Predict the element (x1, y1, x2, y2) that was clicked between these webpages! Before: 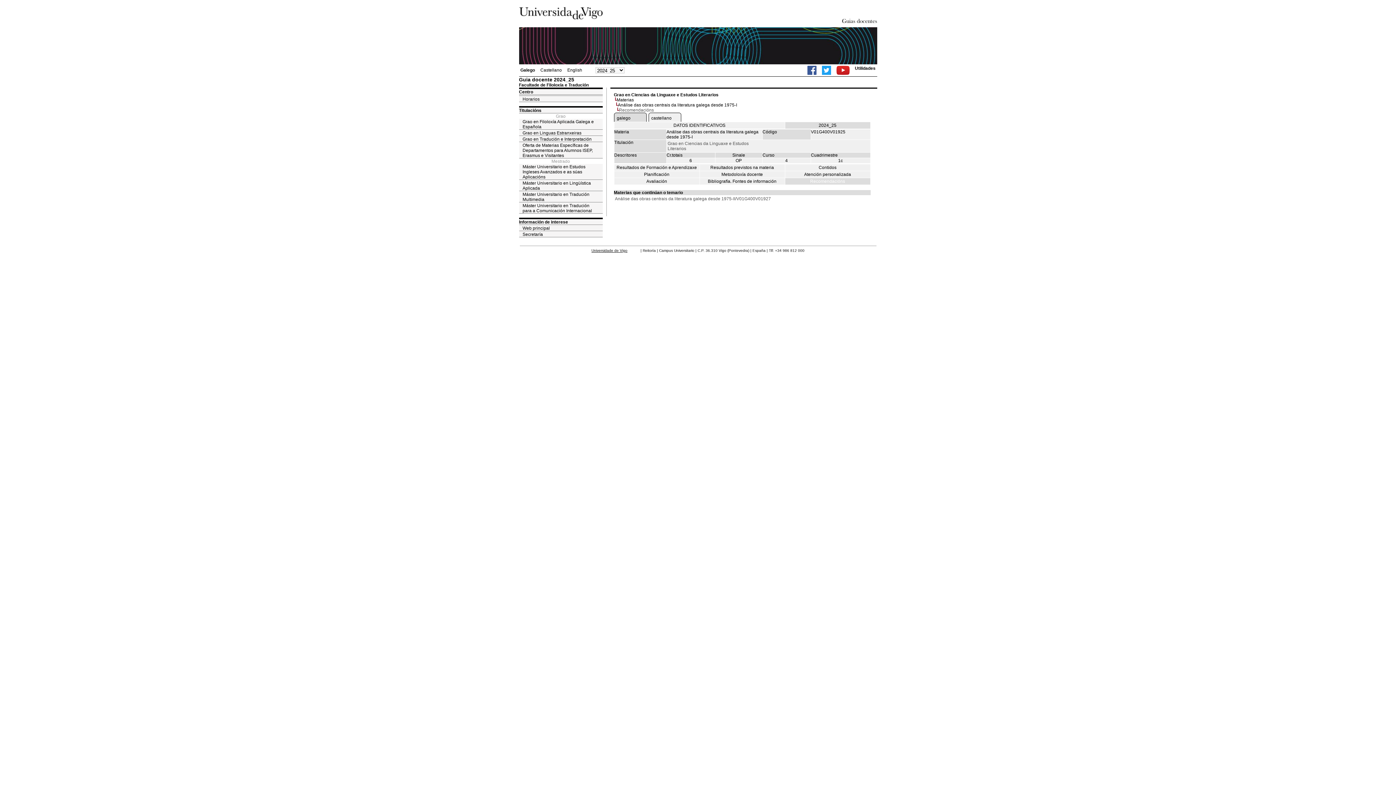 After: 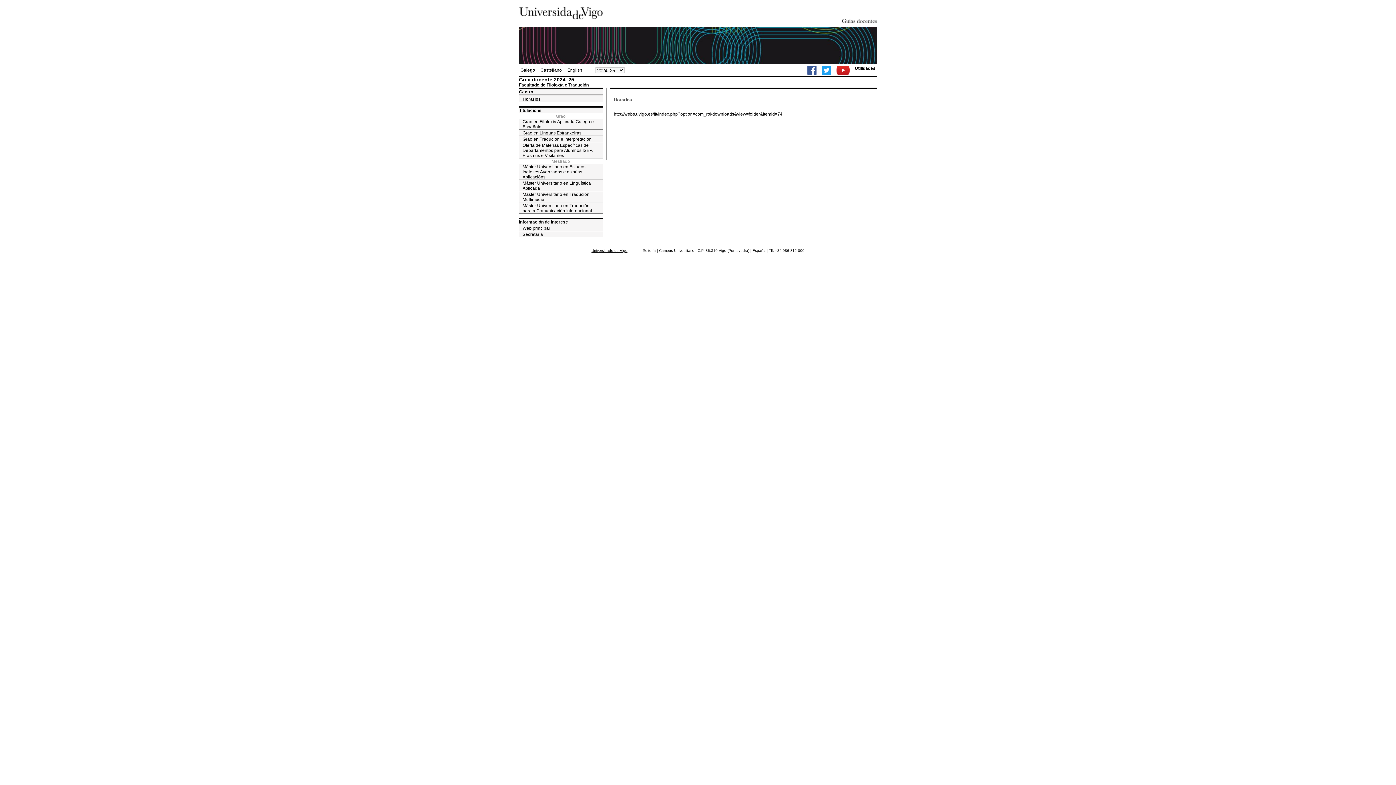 Action: bbox: (519, 96, 602, 102) label: Horarios